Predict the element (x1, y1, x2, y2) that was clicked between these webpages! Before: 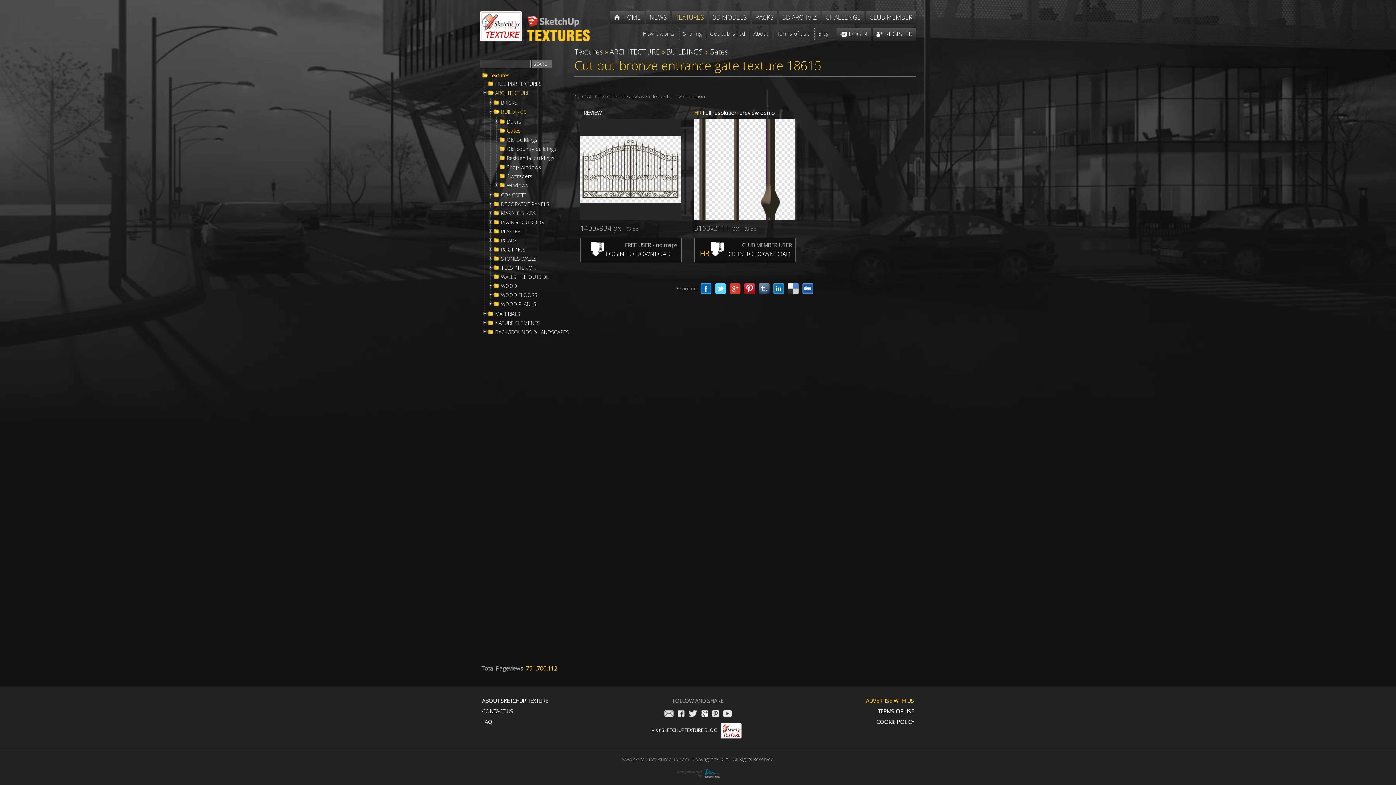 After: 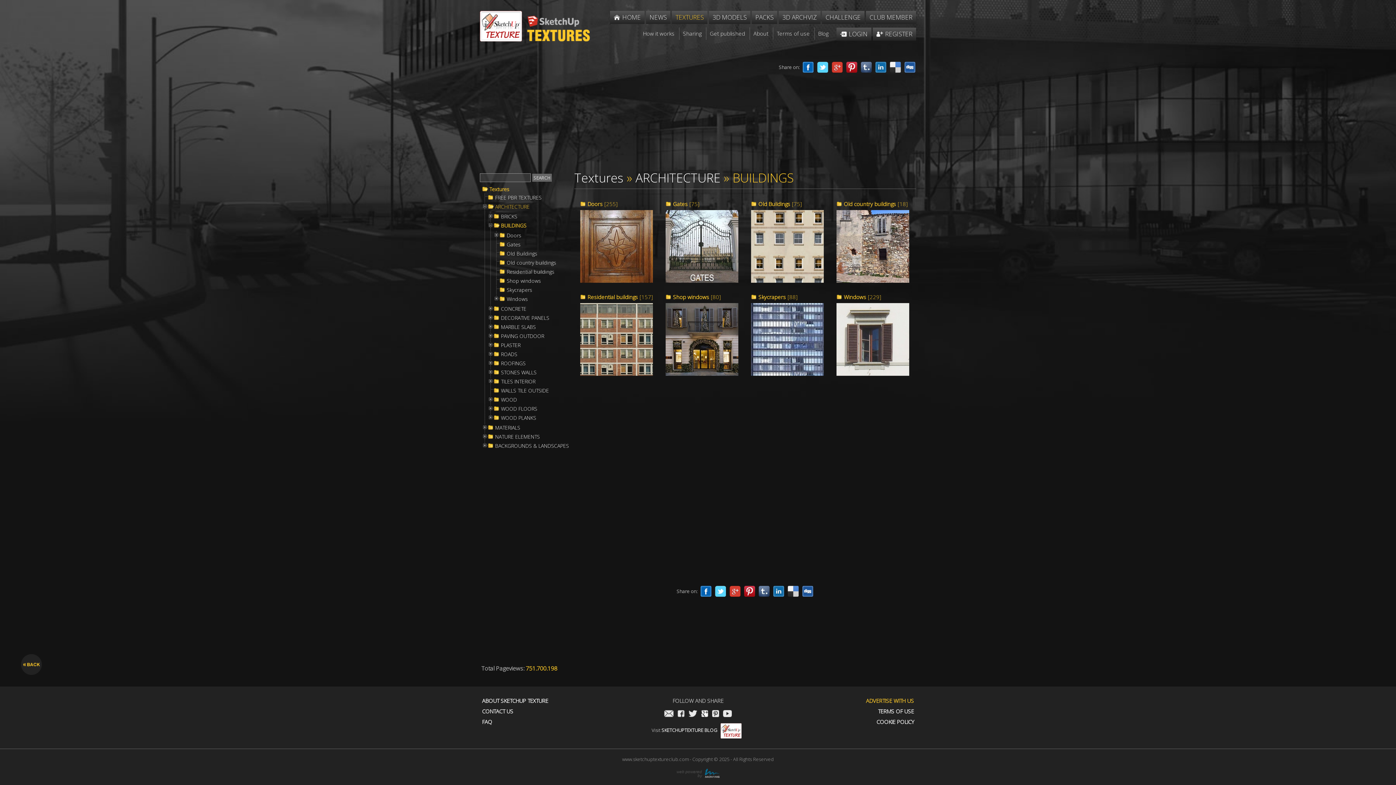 Action: label: BUILDINGS bbox: (493, 108, 570, 115)